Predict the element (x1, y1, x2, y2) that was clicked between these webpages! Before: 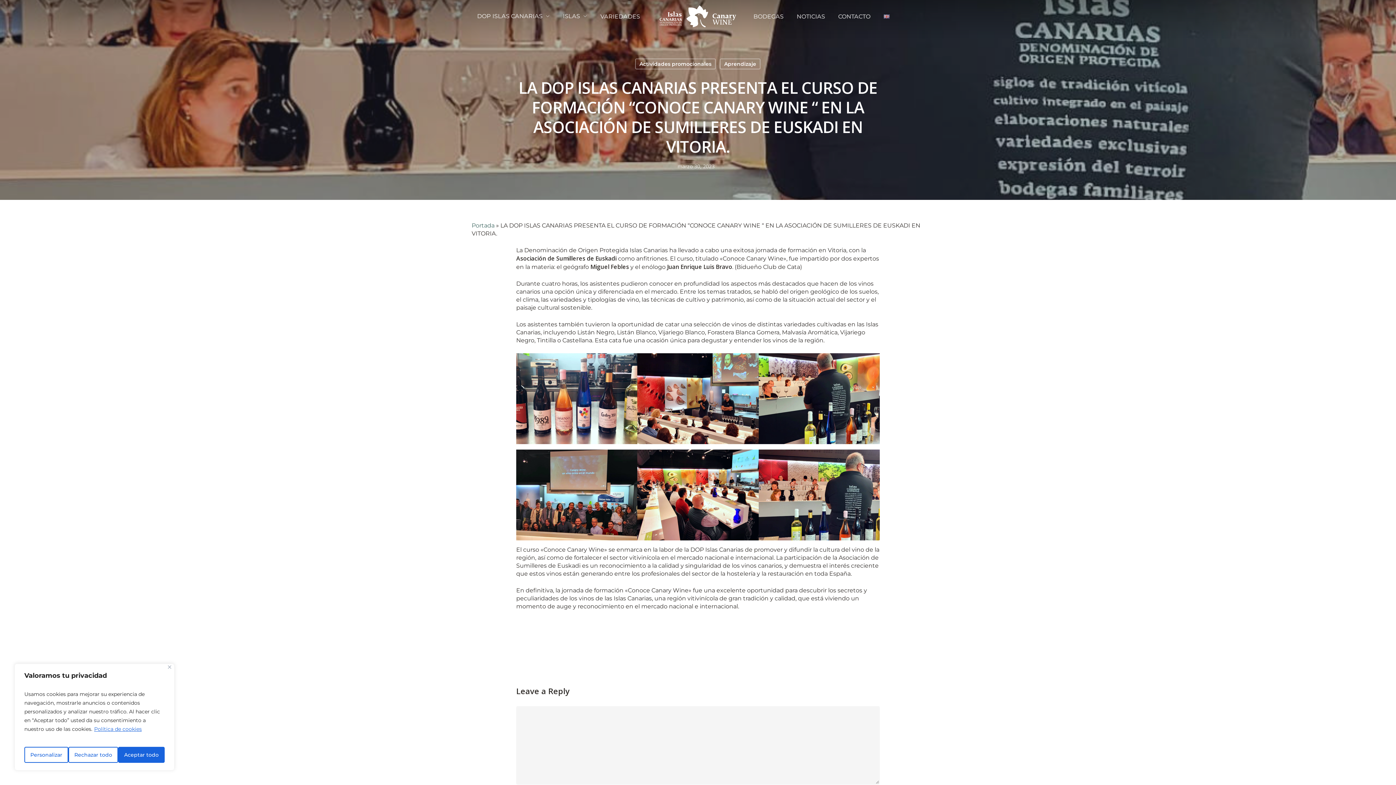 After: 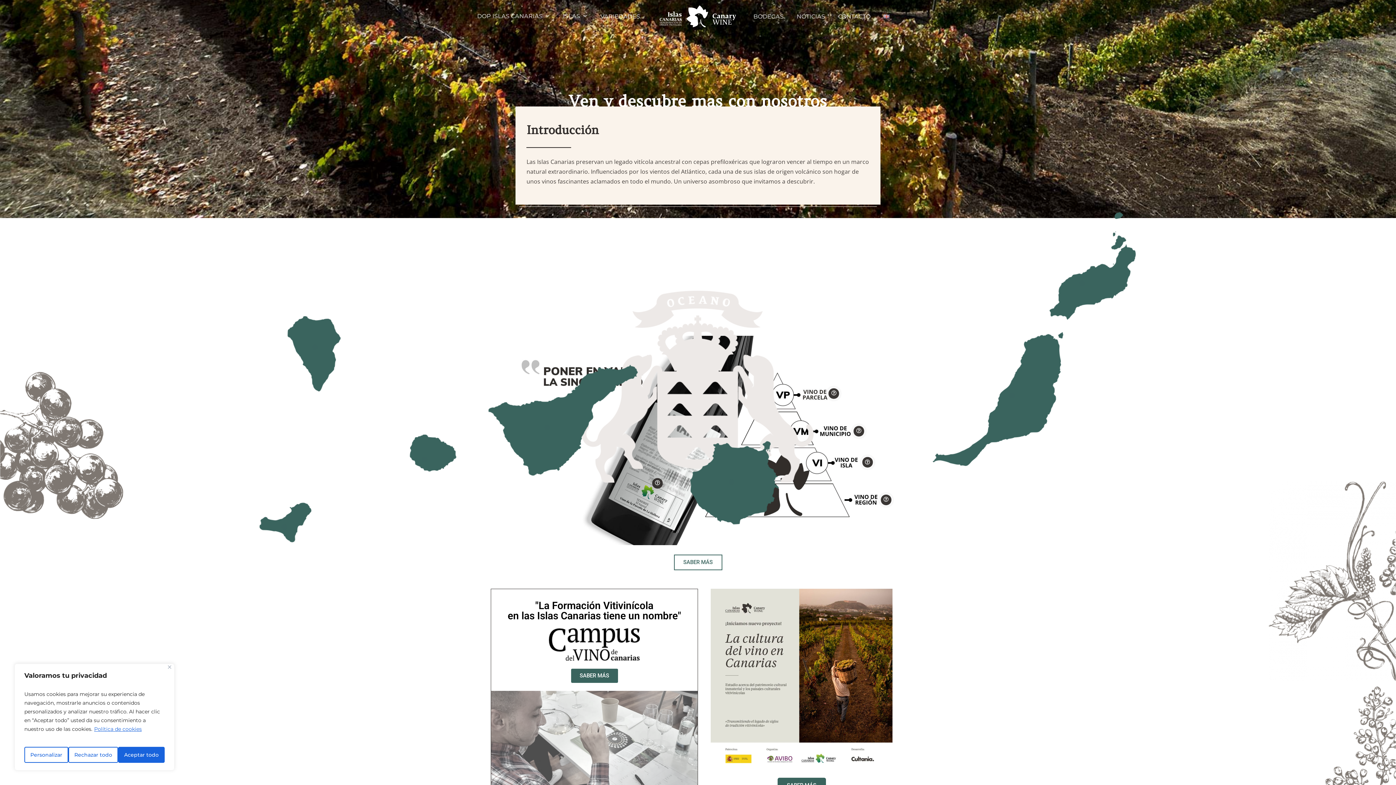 Action: bbox: (659, 5, 736, 27)